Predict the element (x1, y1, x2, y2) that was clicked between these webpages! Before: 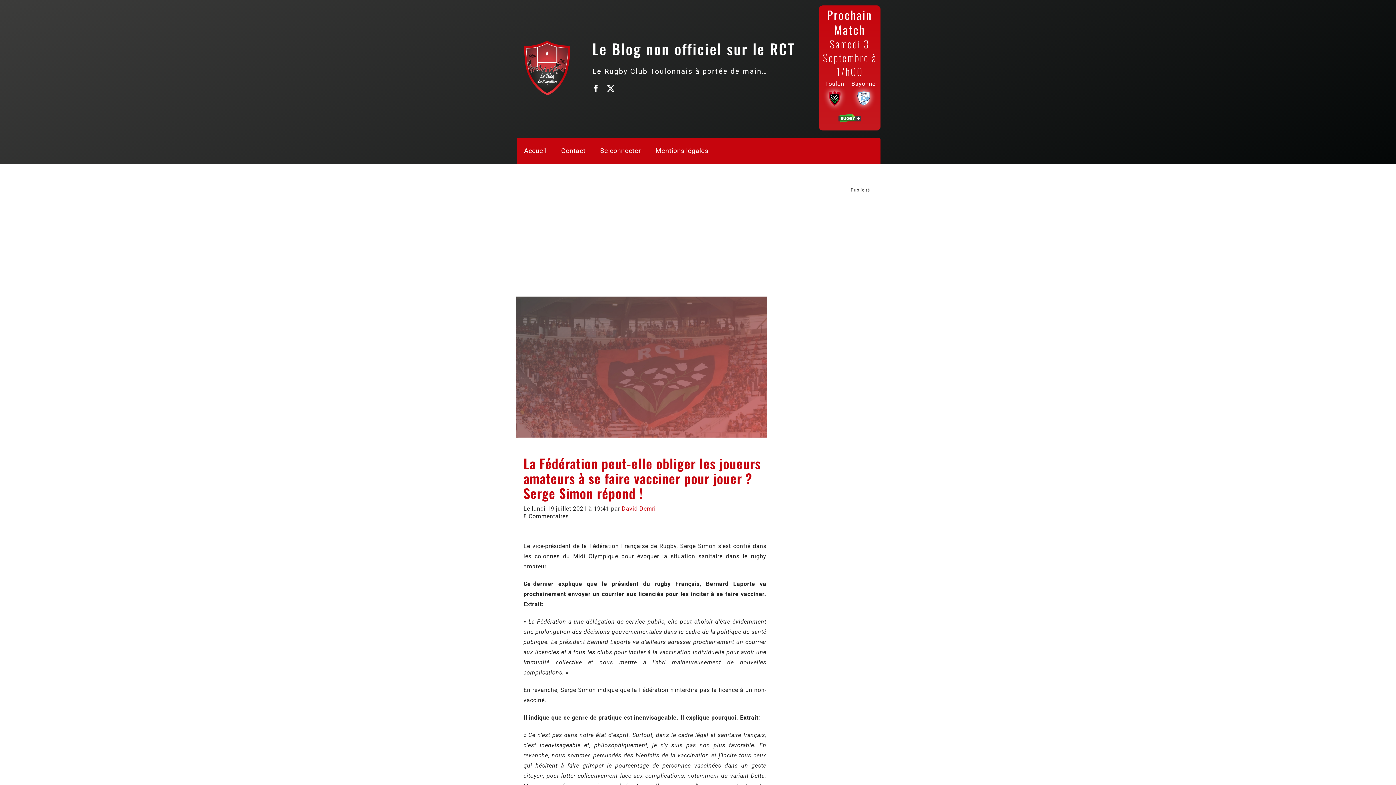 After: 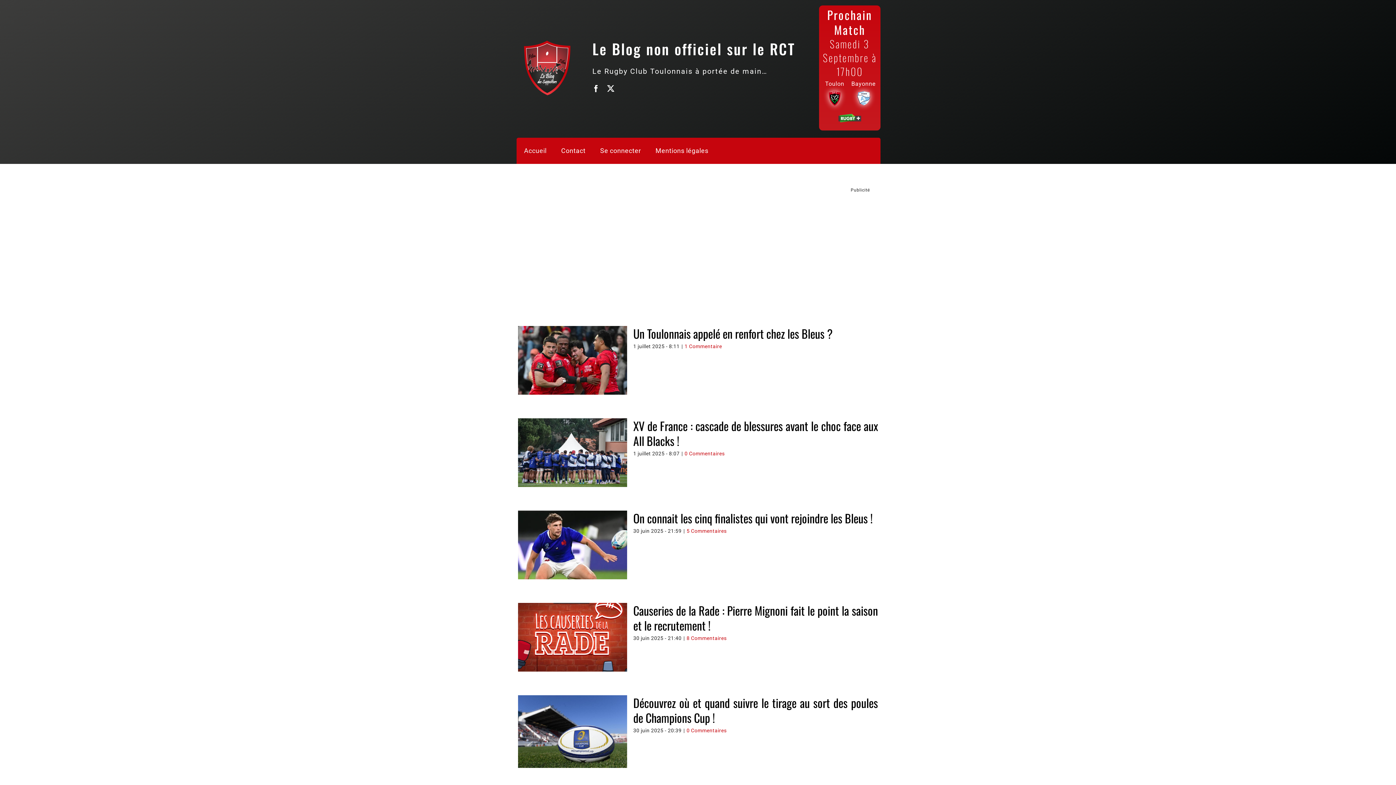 Action: label: Accueil bbox: (516, 137, 554, 163)